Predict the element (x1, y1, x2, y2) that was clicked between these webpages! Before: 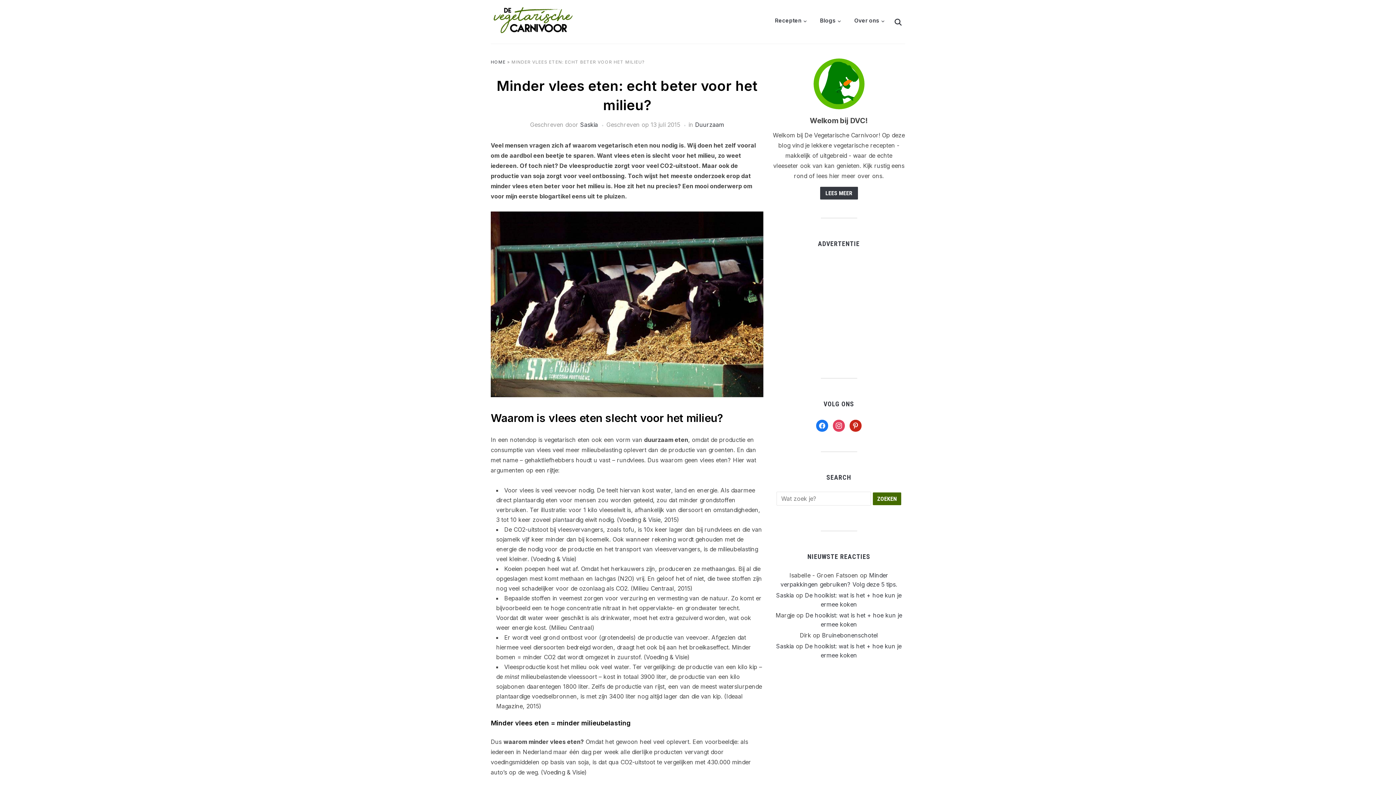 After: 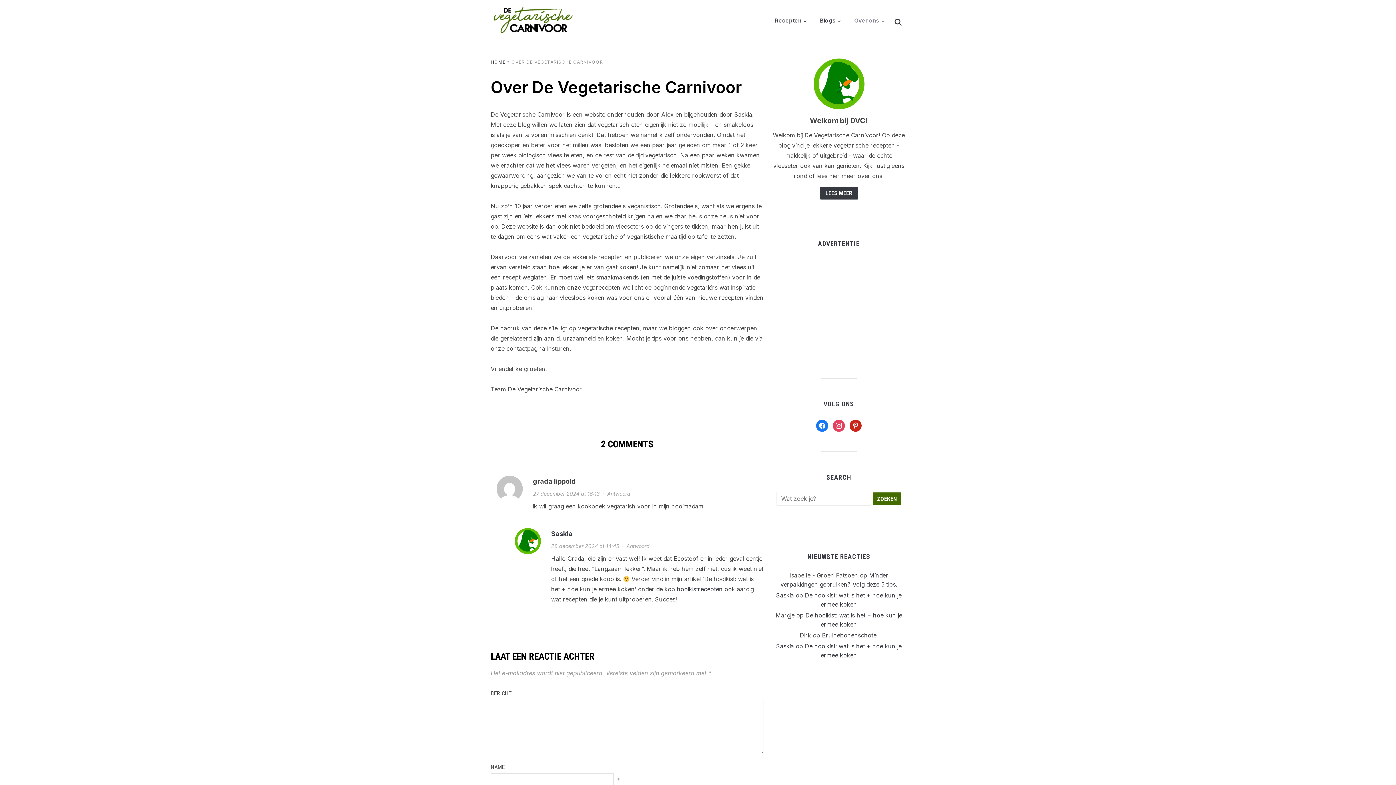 Action: label: Over ons bbox: (848, 12, 890, 28)